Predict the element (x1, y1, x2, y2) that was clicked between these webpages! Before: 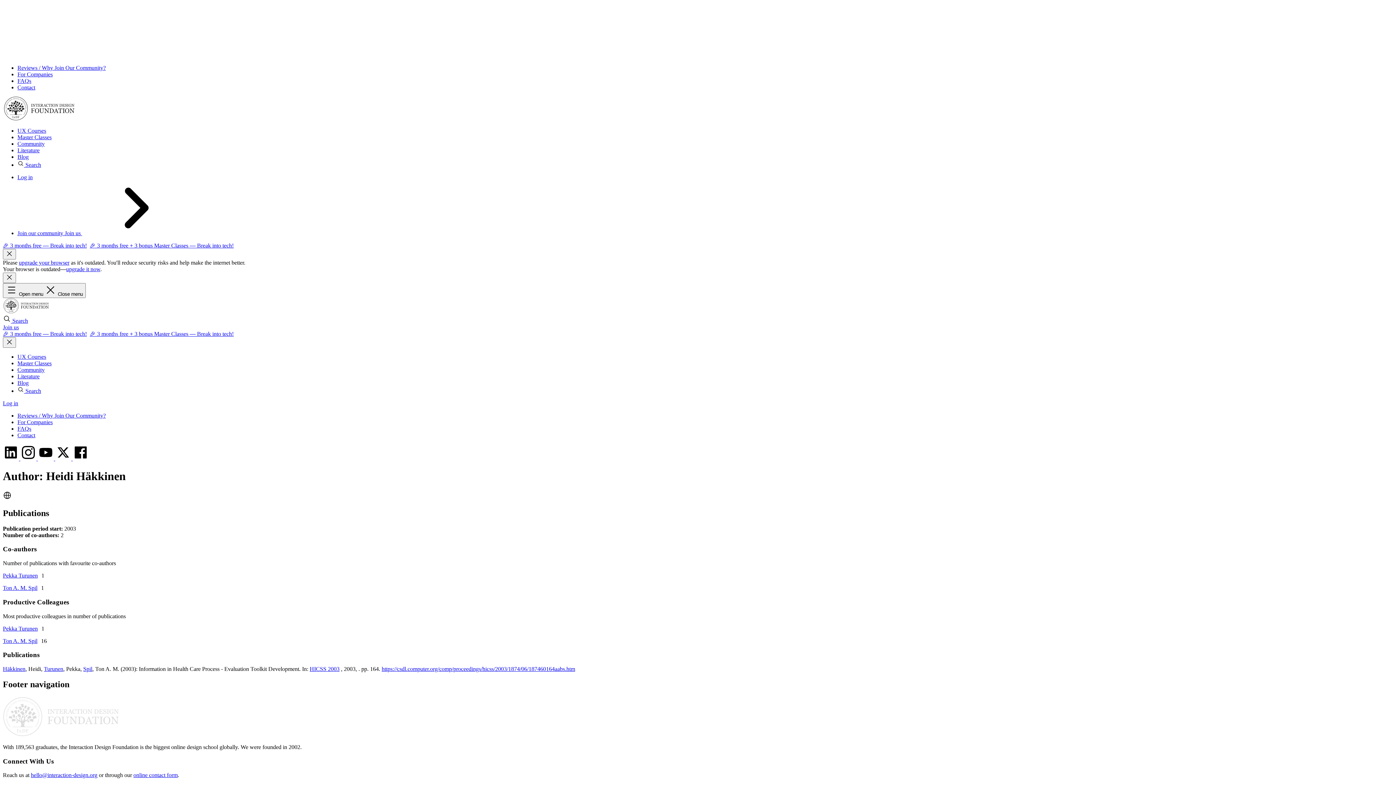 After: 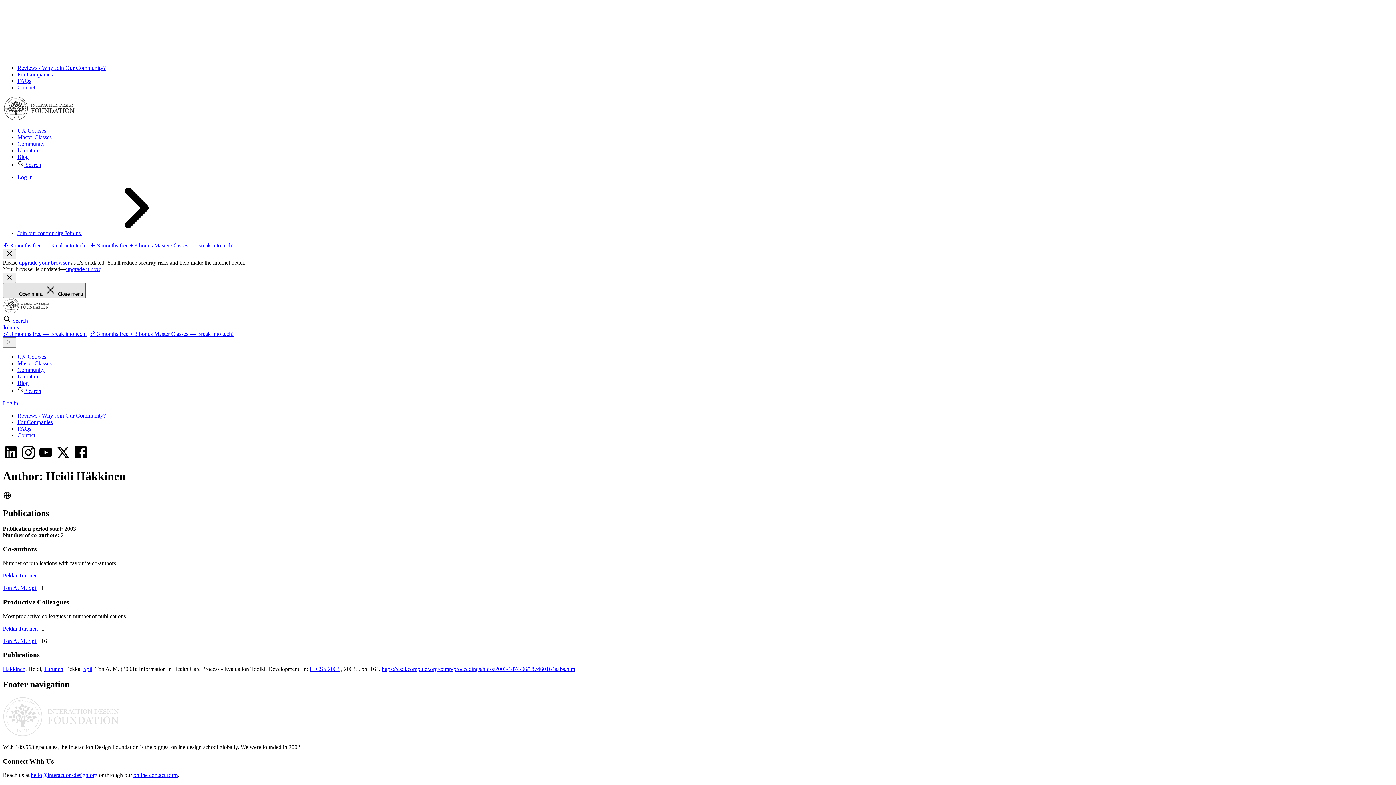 Action: label:  Open menu  Close menu bbox: (2, 283, 85, 298)